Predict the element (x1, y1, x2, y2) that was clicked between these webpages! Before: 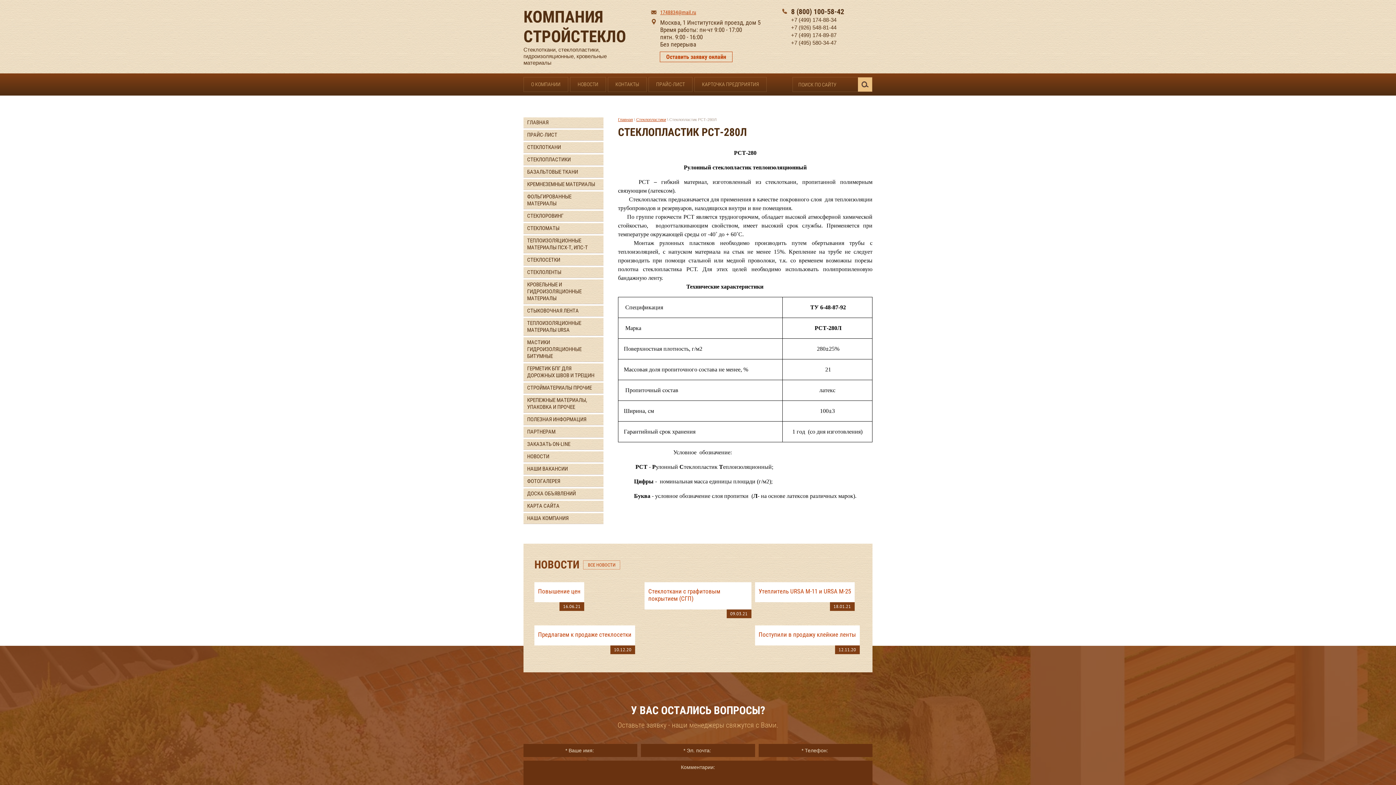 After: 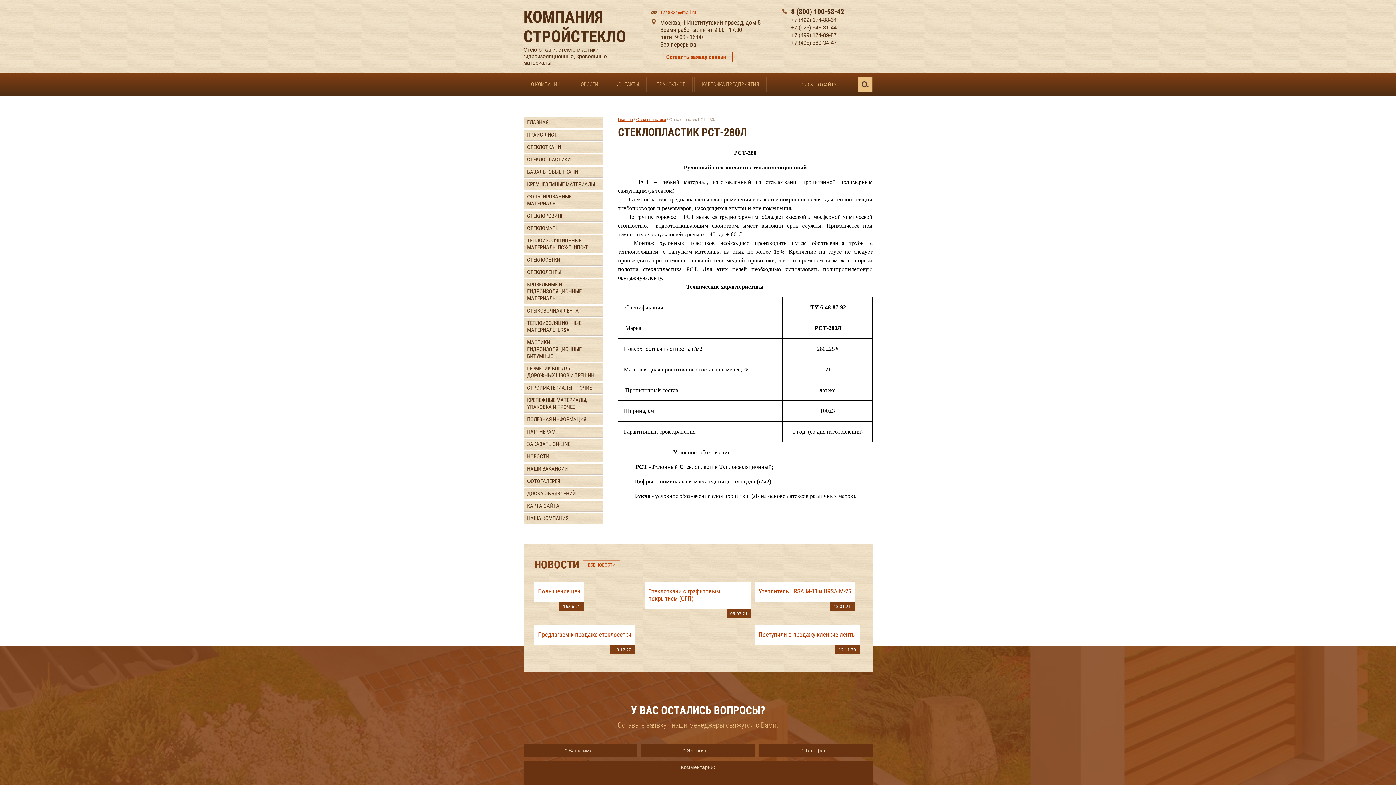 Action: label: +7 (926) 548-81-44 bbox: (791, 24, 836, 30)